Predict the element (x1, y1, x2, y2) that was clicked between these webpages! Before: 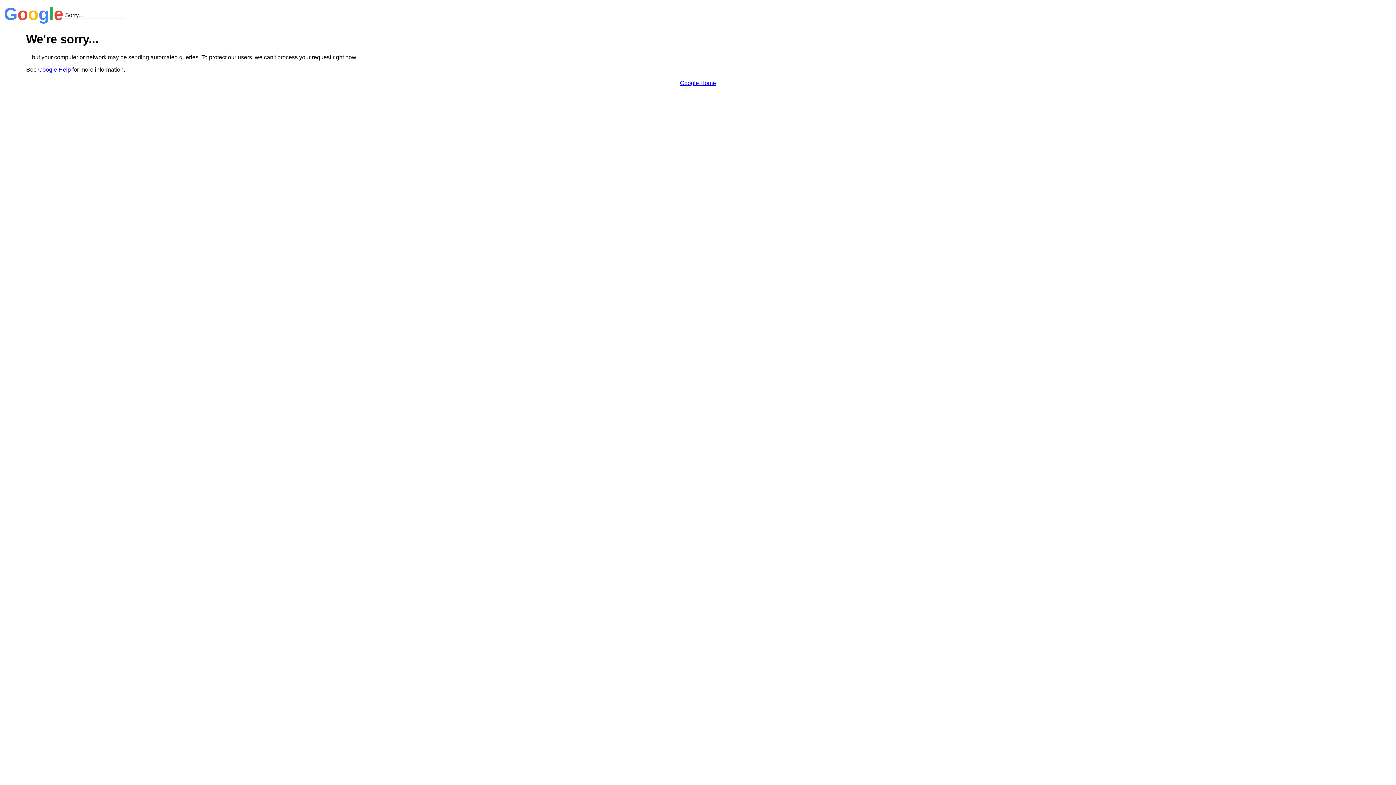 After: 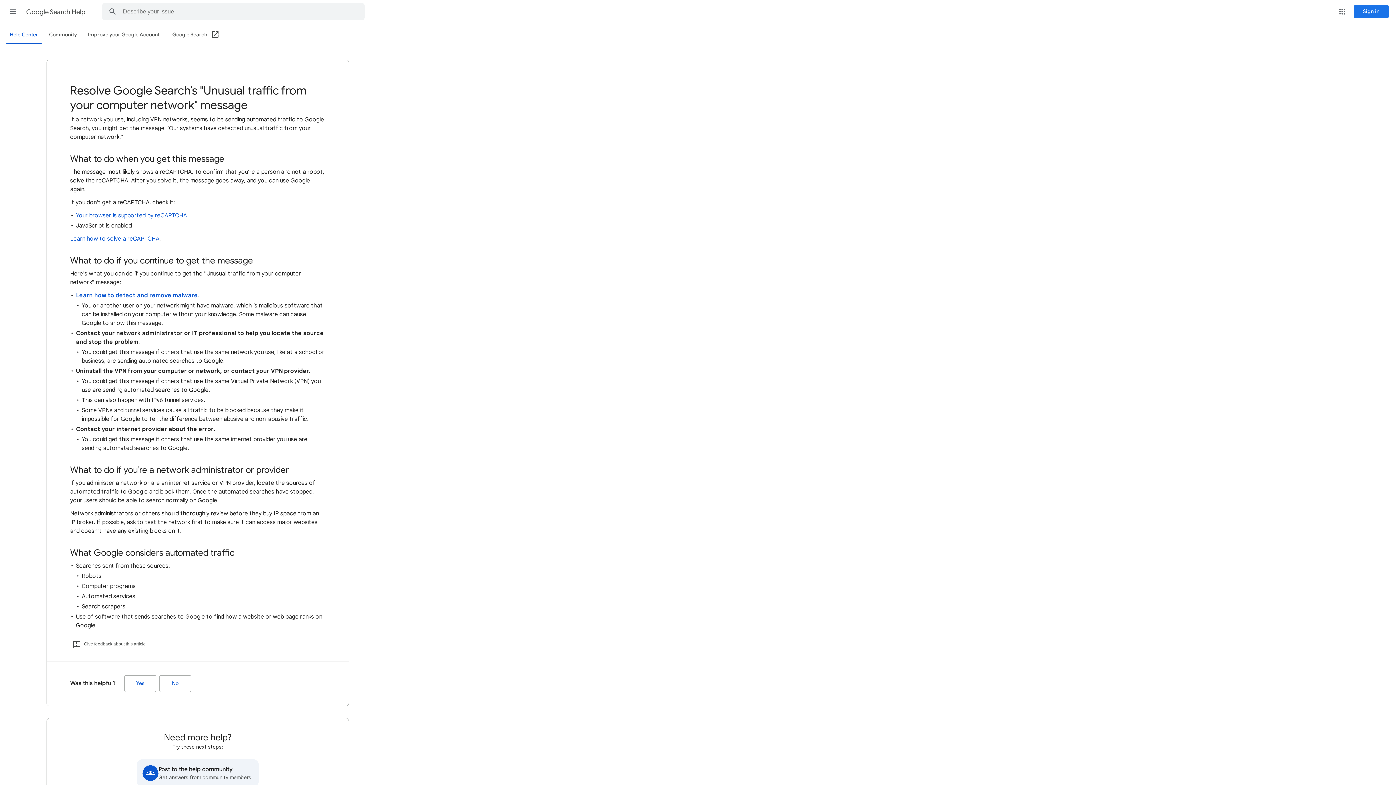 Action: bbox: (38, 66, 70, 72) label: Google Help